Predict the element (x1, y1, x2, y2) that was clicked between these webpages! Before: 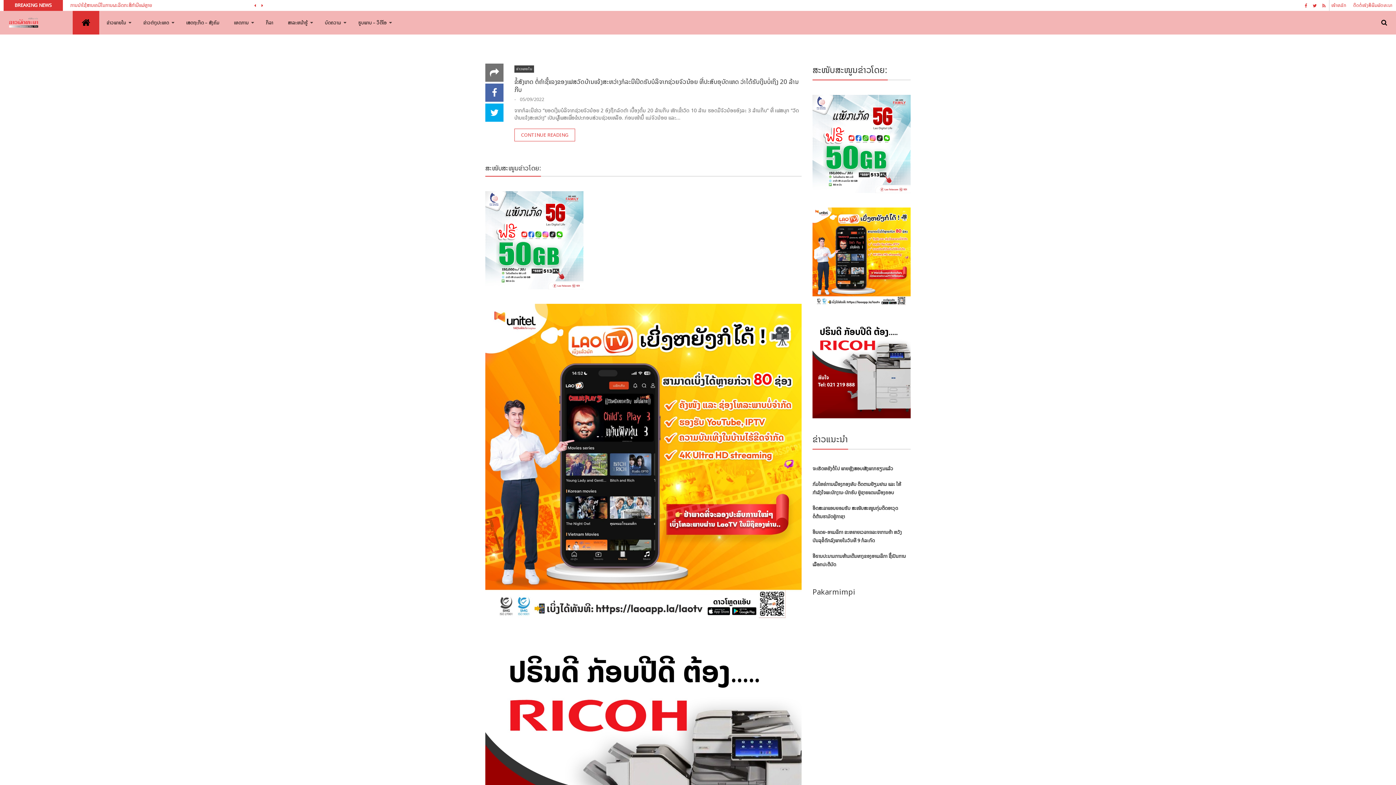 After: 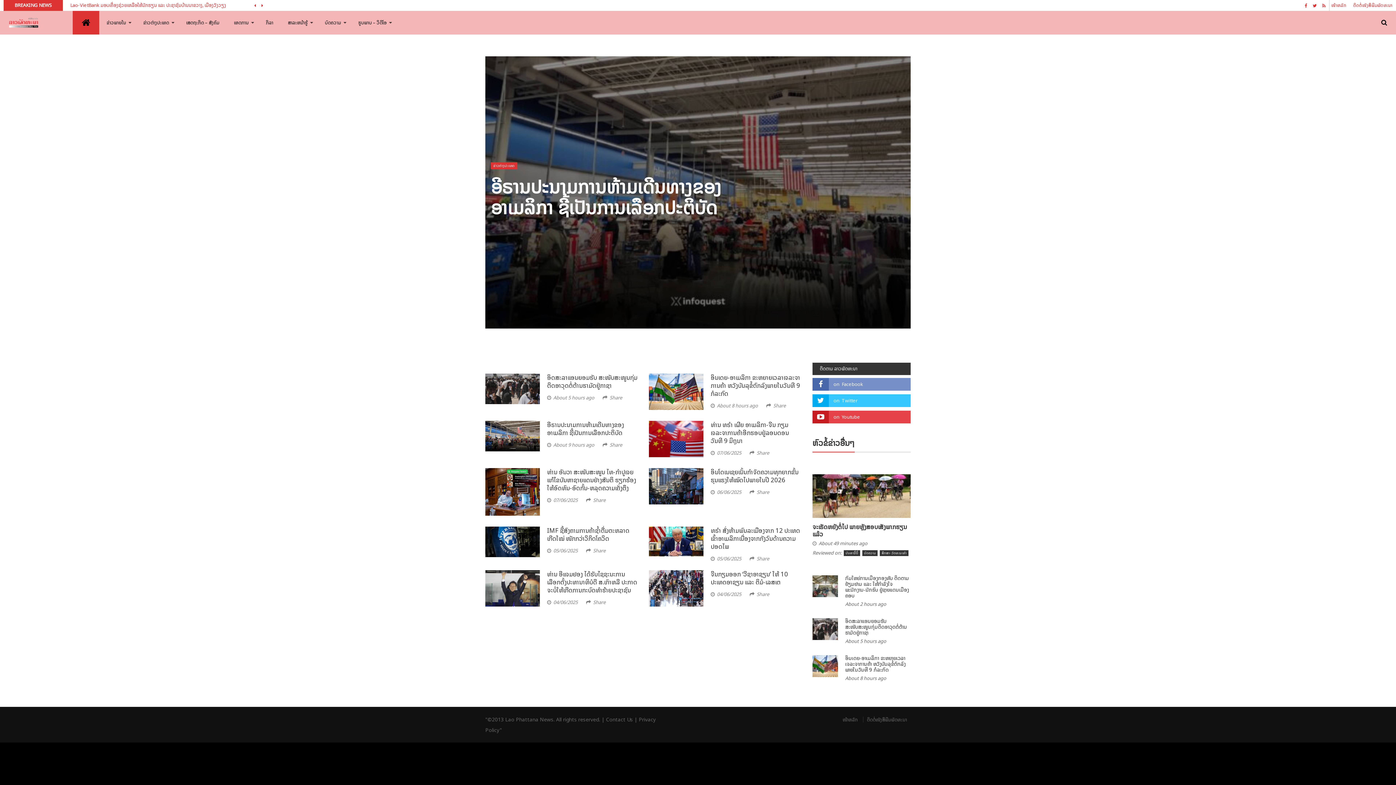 Action: label: ຂ່າວຕ່າງປະເທດ bbox: (136, 10, 176, 34)